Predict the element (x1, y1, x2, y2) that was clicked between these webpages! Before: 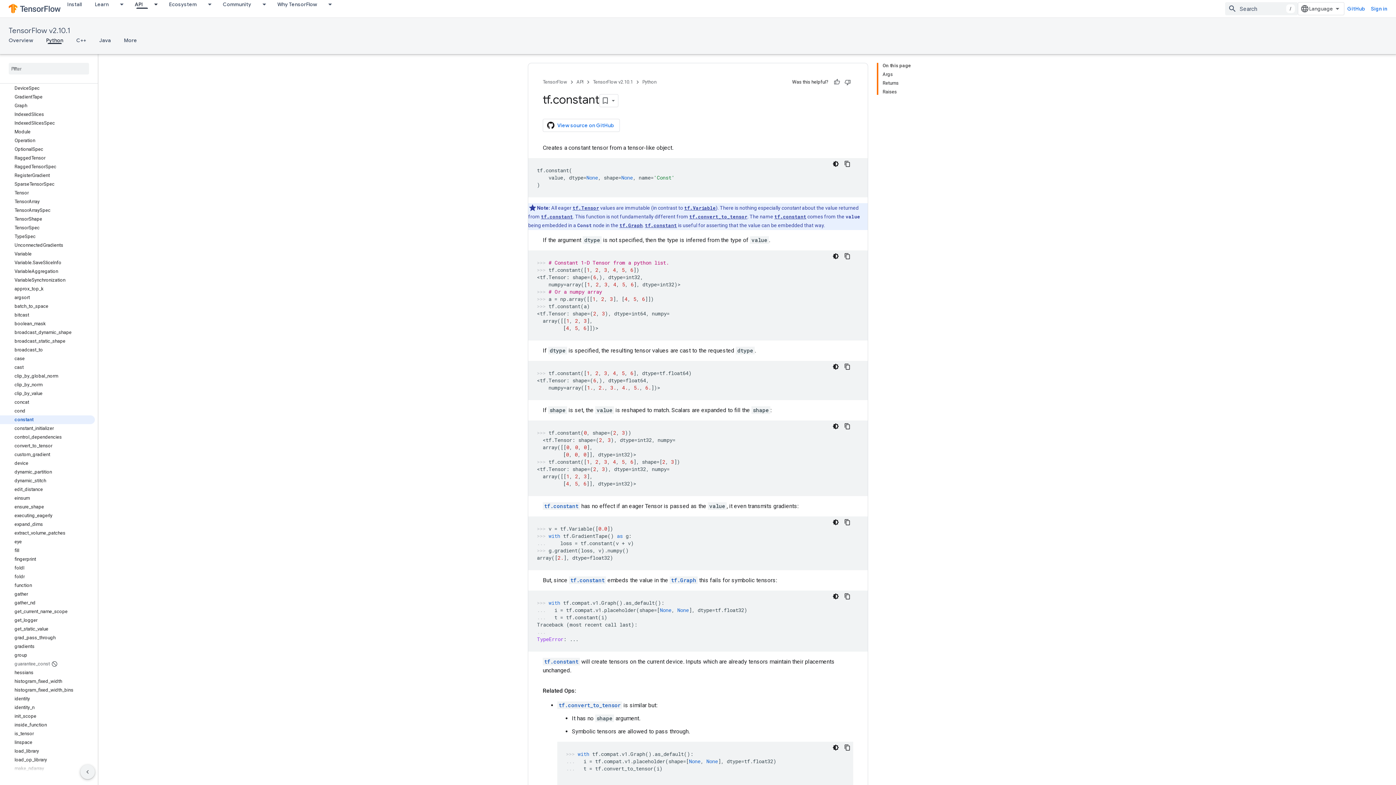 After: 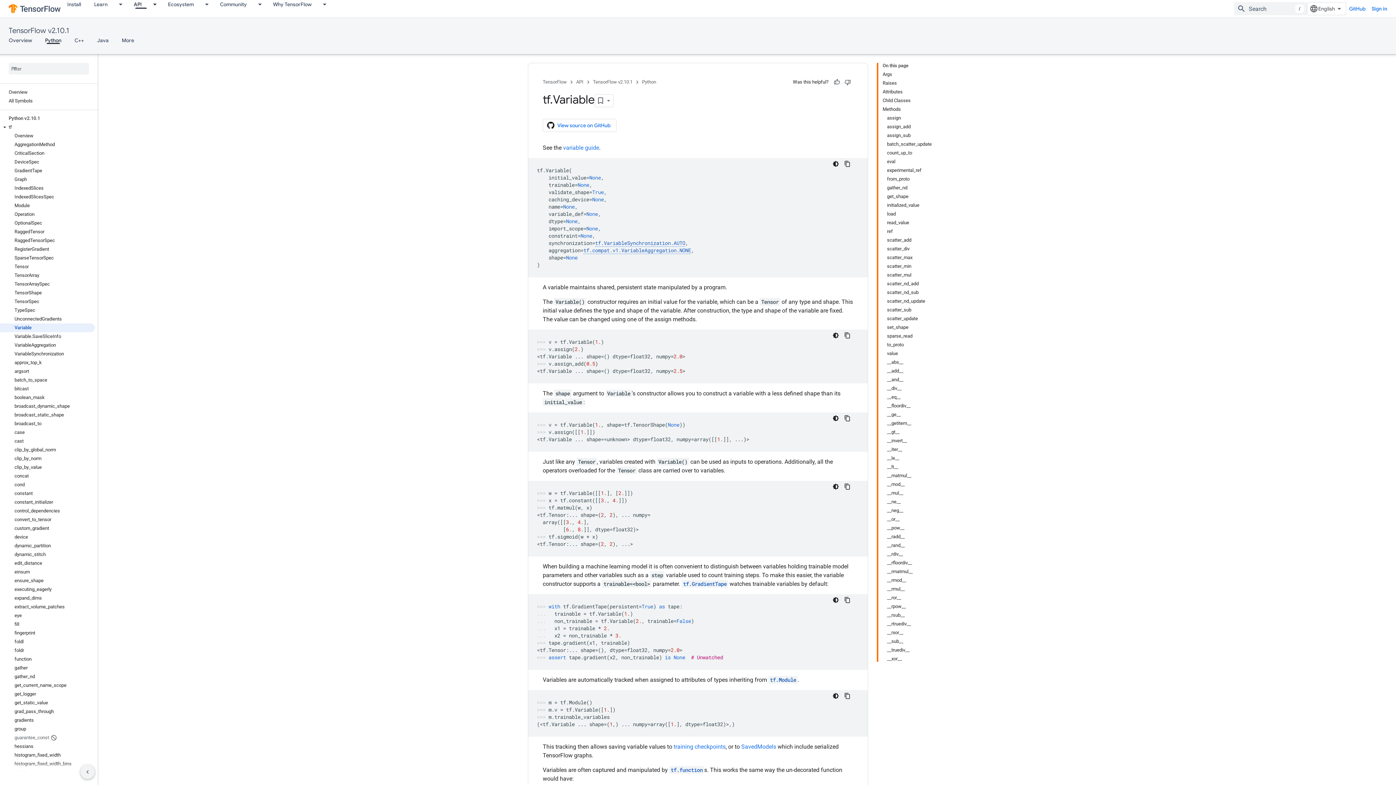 Action: label: Variable bbox: (0, 249, 94, 258)